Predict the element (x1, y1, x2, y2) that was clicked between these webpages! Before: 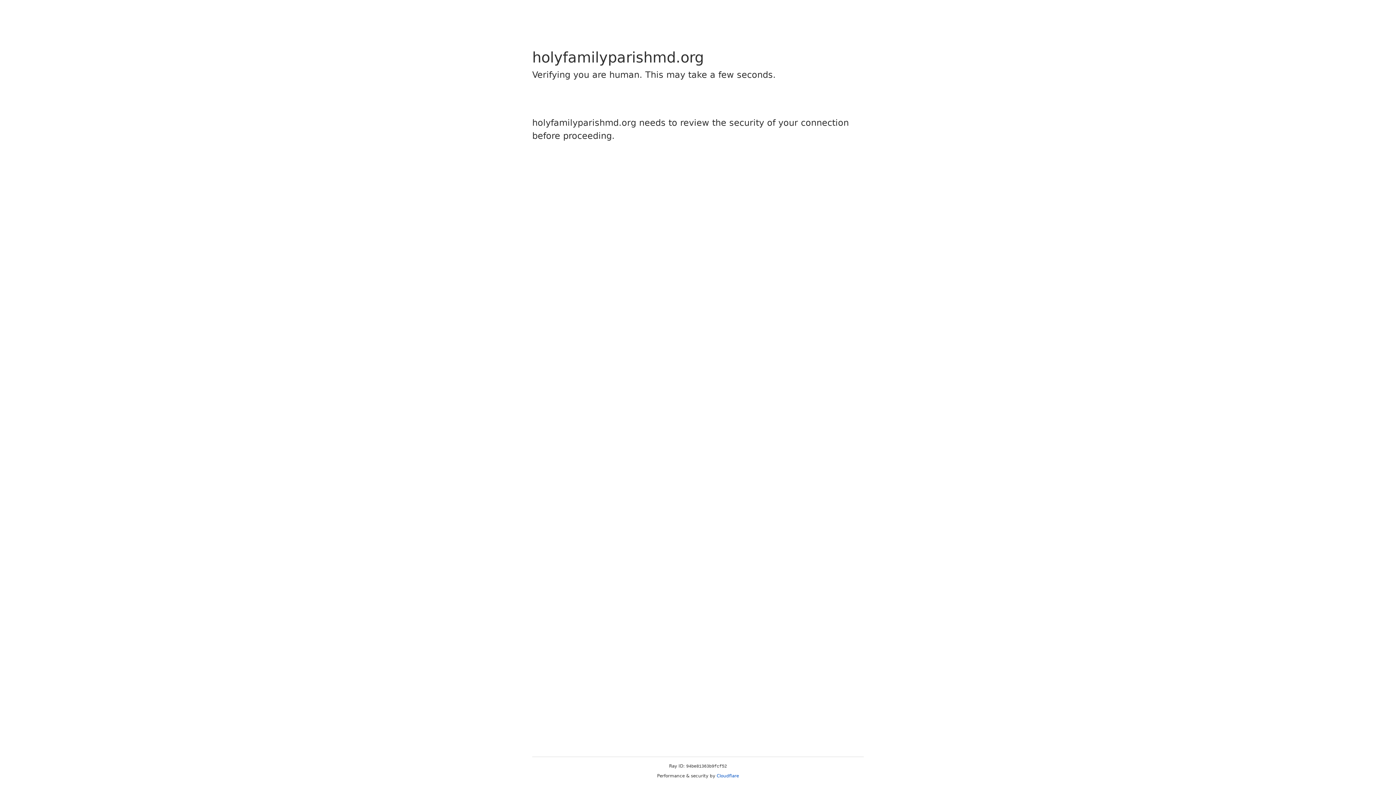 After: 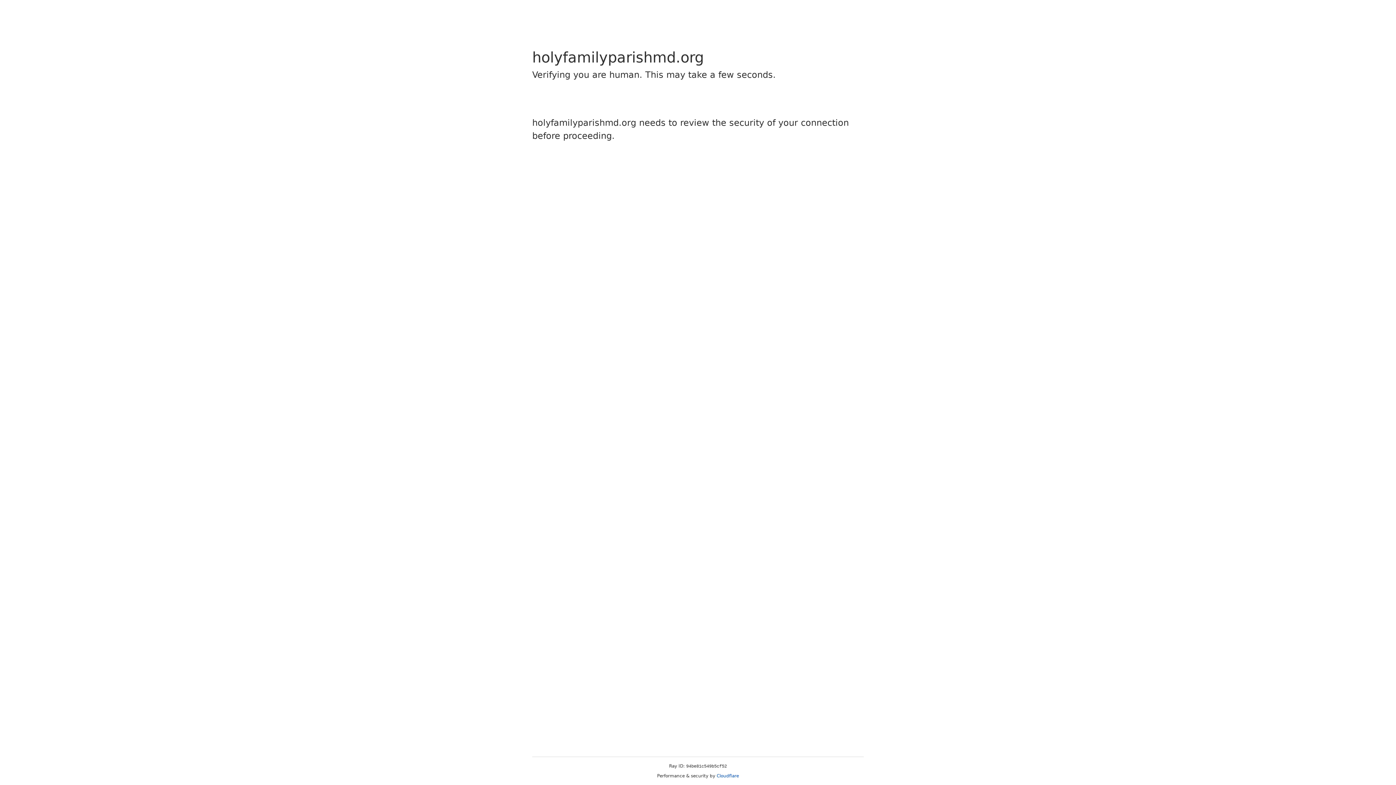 Action: label: Cloudflare bbox: (716, 773, 739, 778)